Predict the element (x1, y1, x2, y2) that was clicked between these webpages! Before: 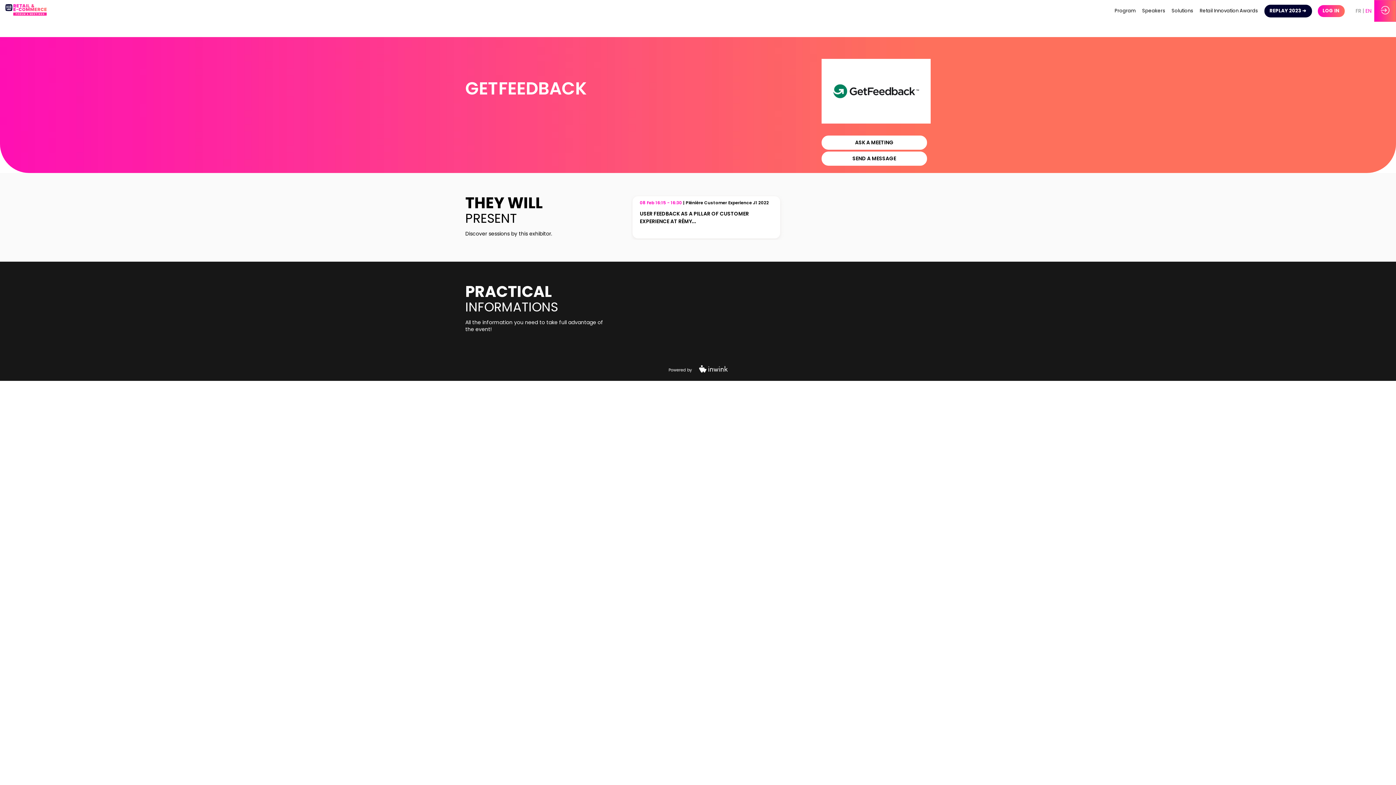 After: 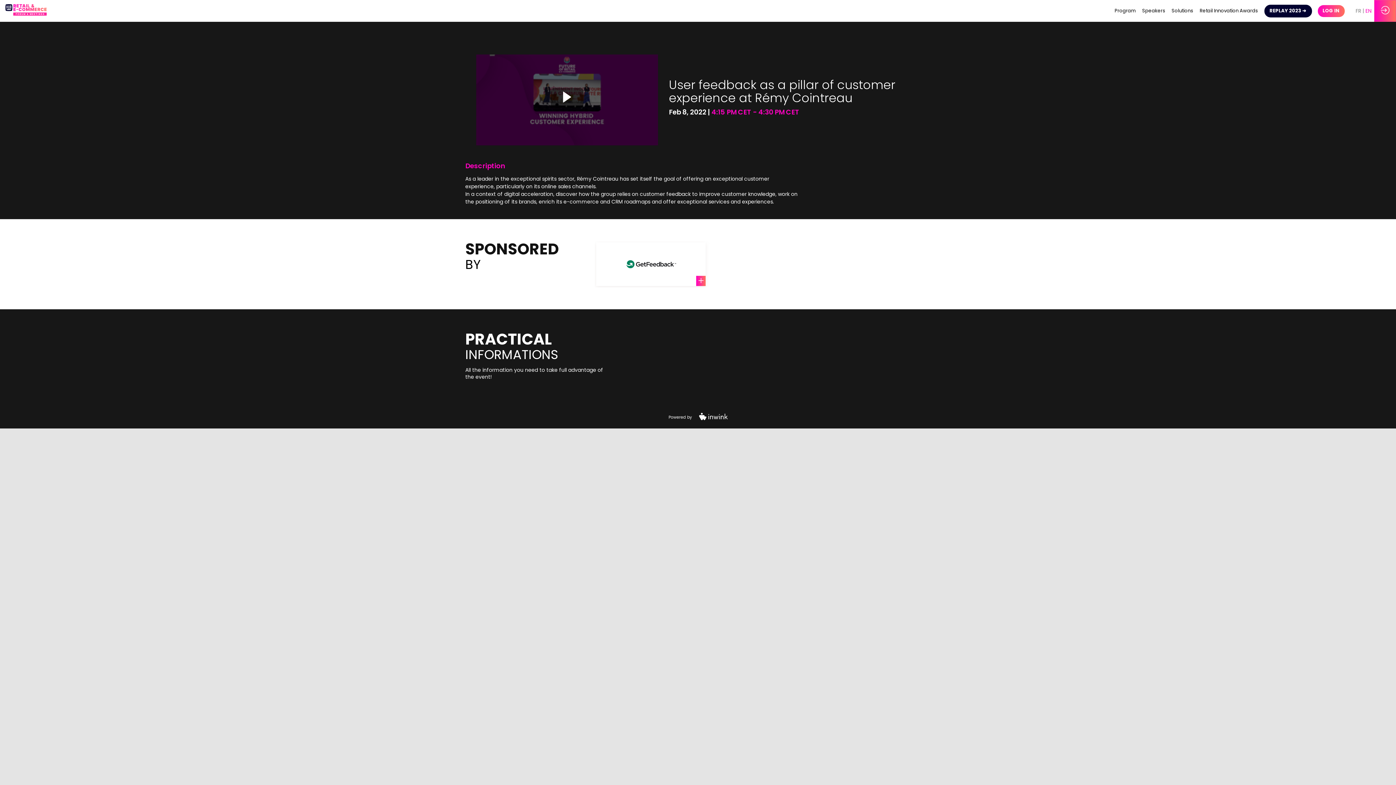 Action: label: 08 Feb 16:15 - 16:30 | Plénière Customer Experience J1 2022
USER FEEDBACK AS A PILLAR OF CUSTOMER EXPERIENCE AT RÉMY... bbox: (632, 196, 780, 238)